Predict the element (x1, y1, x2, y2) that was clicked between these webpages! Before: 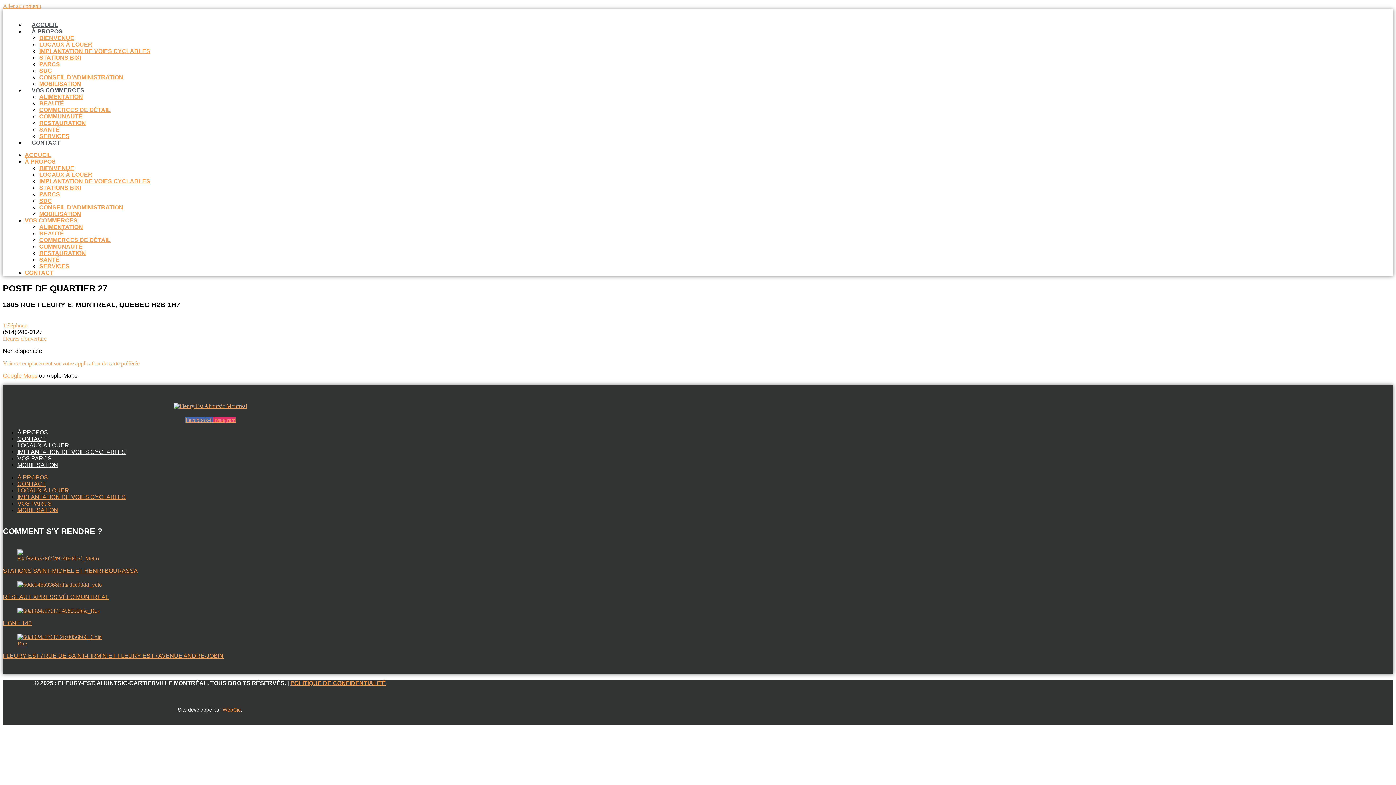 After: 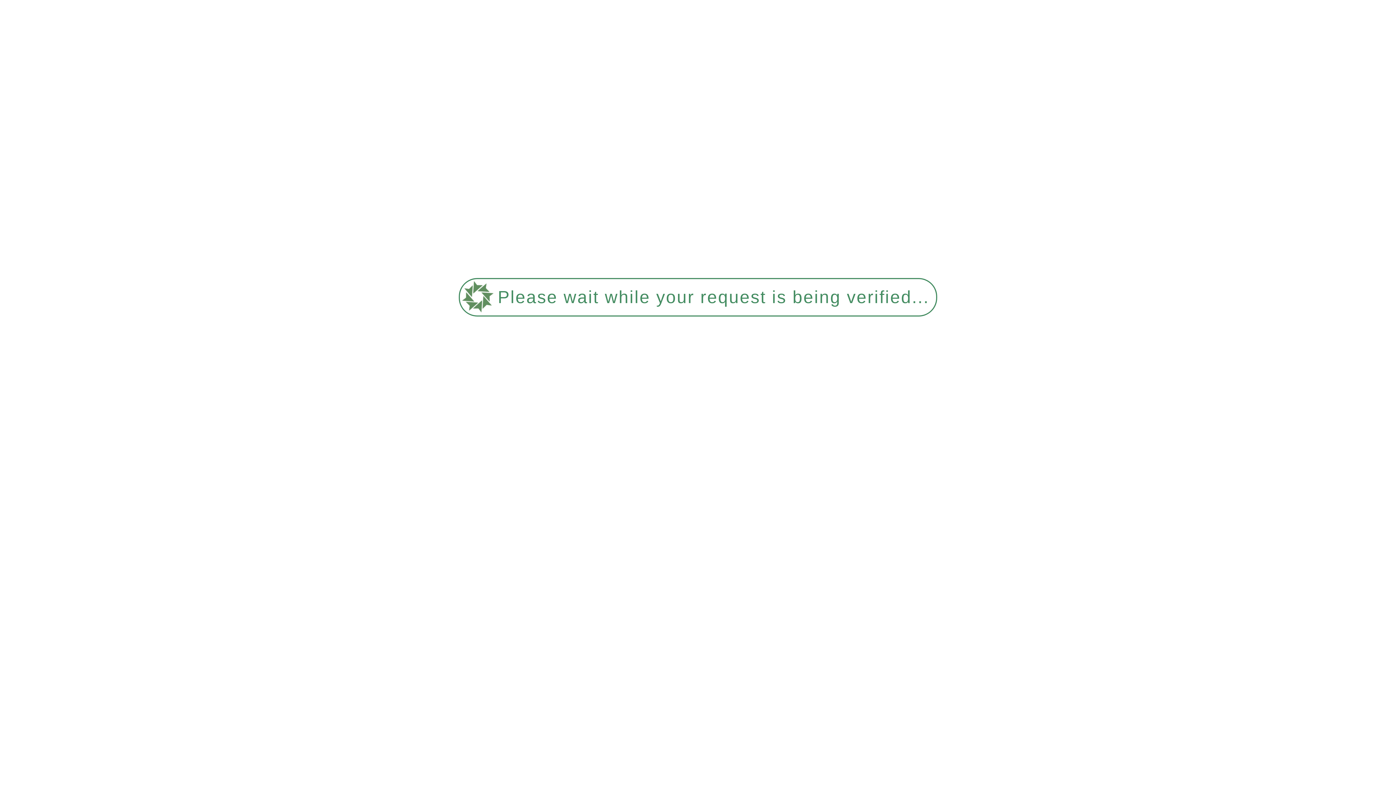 Action: bbox: (39, 120, 85, 126) label: RESTAURATION